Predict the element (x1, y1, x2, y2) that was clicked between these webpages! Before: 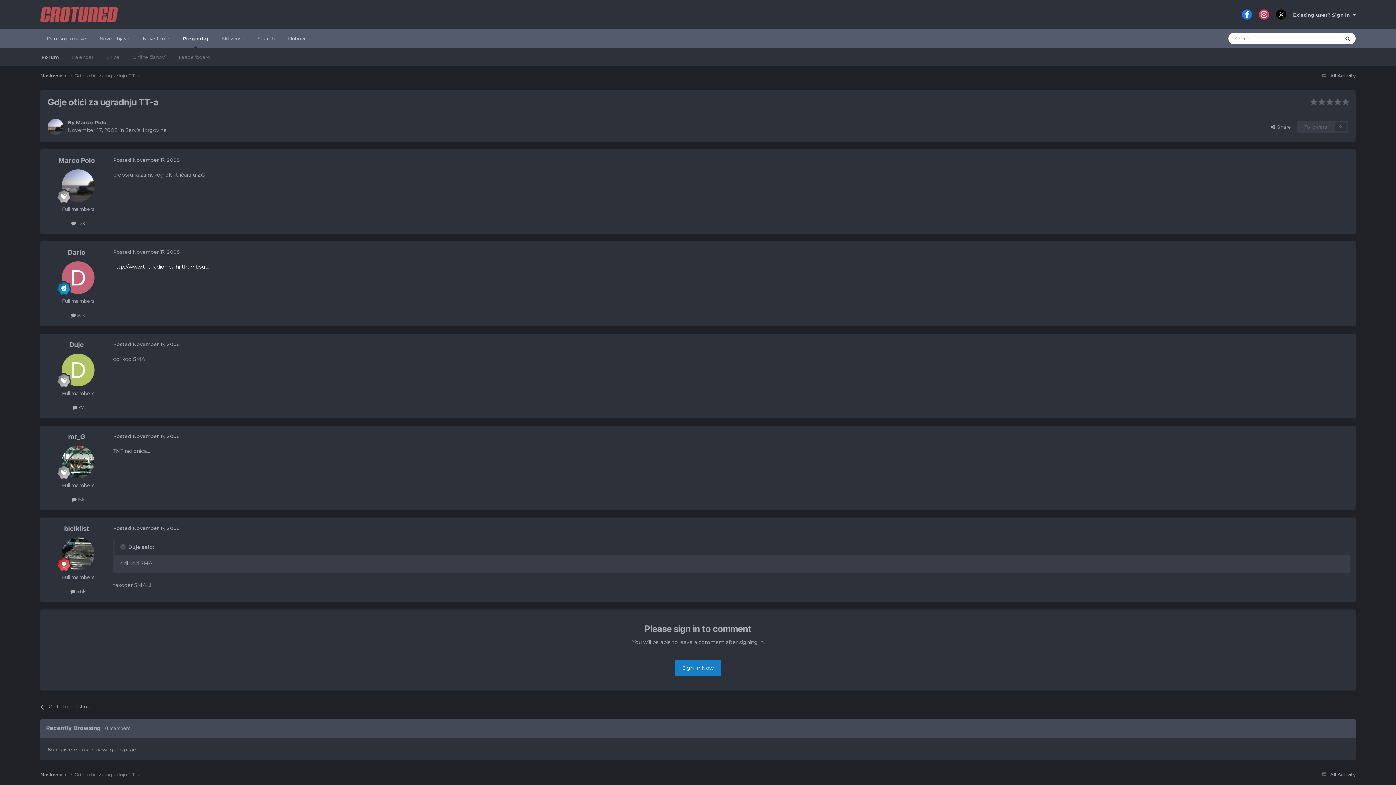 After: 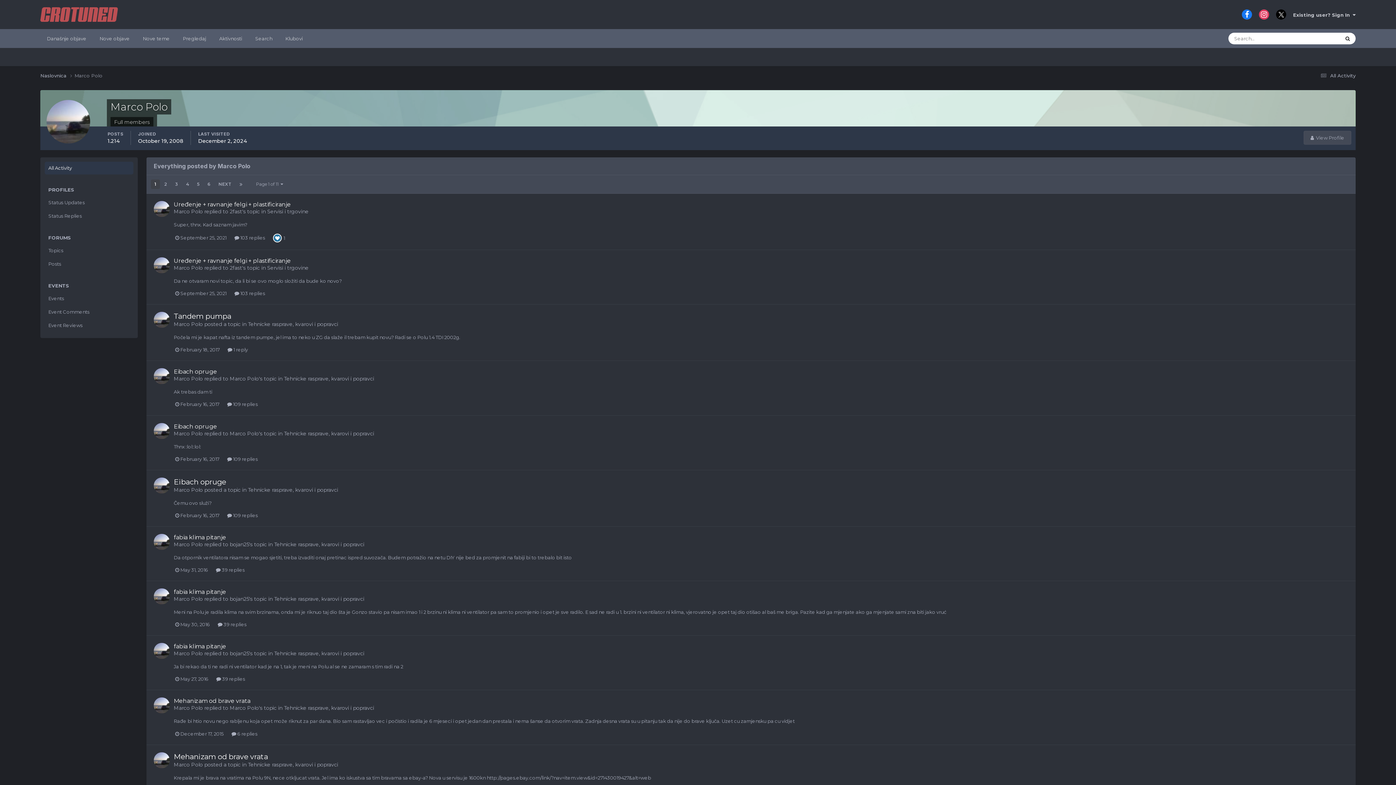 Action: bbox: (71, 220, 85, 226) label:  1,2k